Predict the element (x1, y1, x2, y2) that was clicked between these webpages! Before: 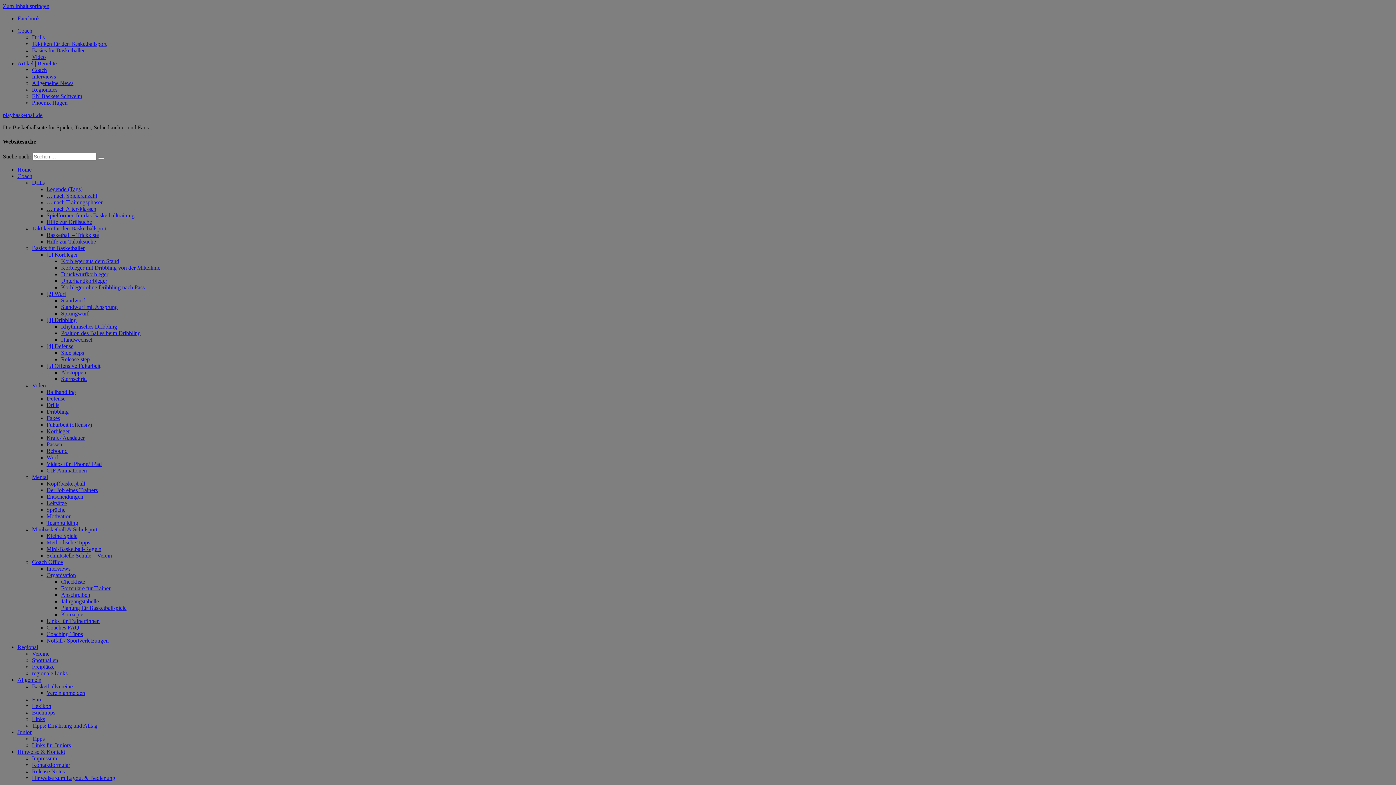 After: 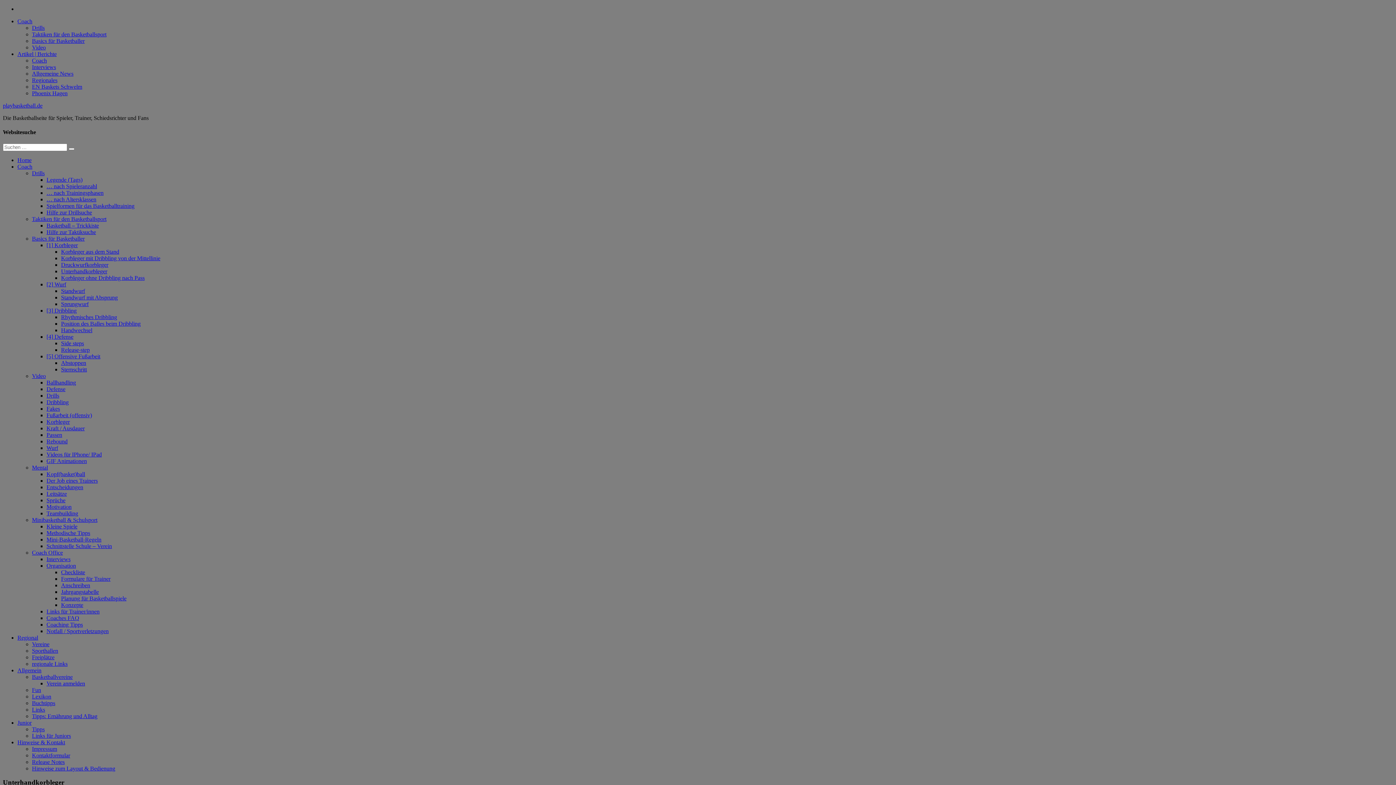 Action: label: Unterhandkorbleger bbox: (61, 277, 107, 283)